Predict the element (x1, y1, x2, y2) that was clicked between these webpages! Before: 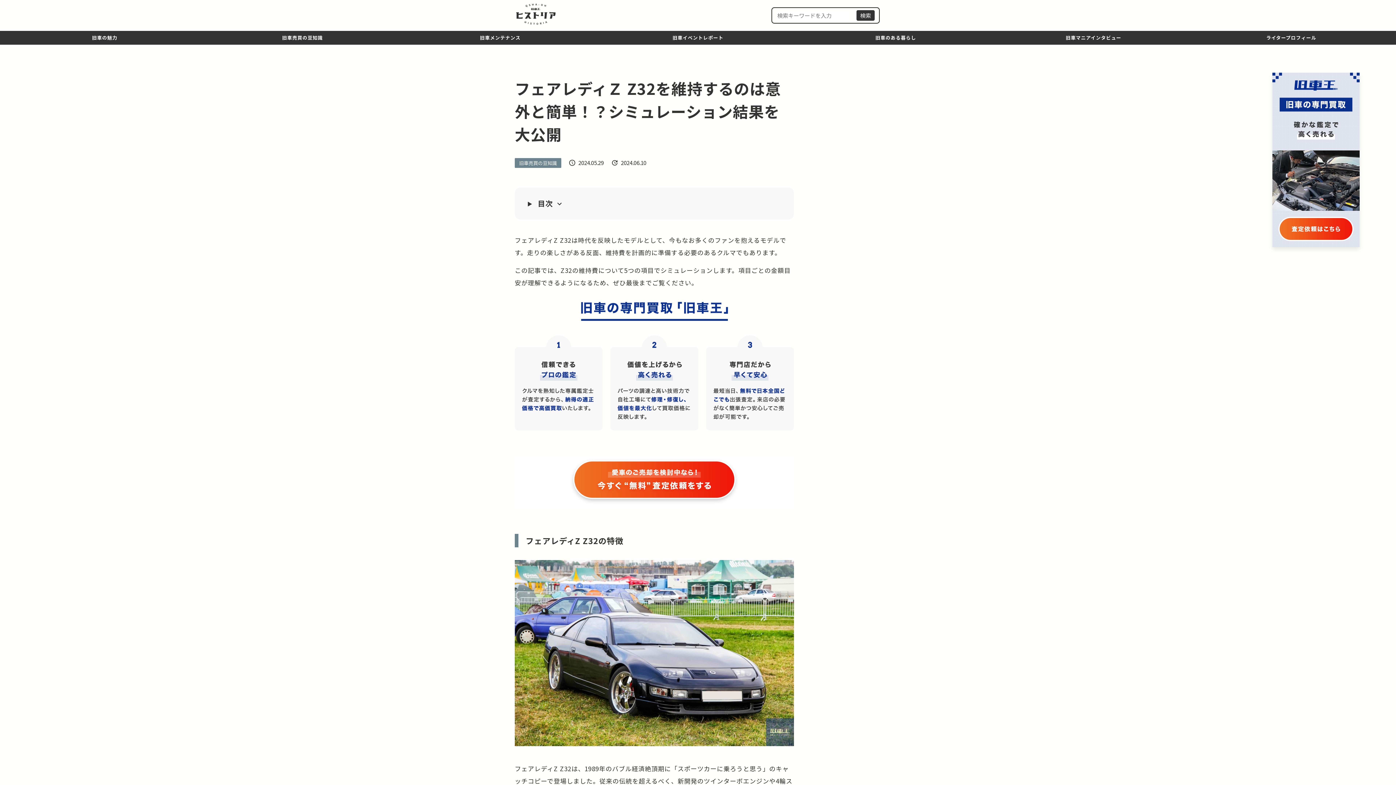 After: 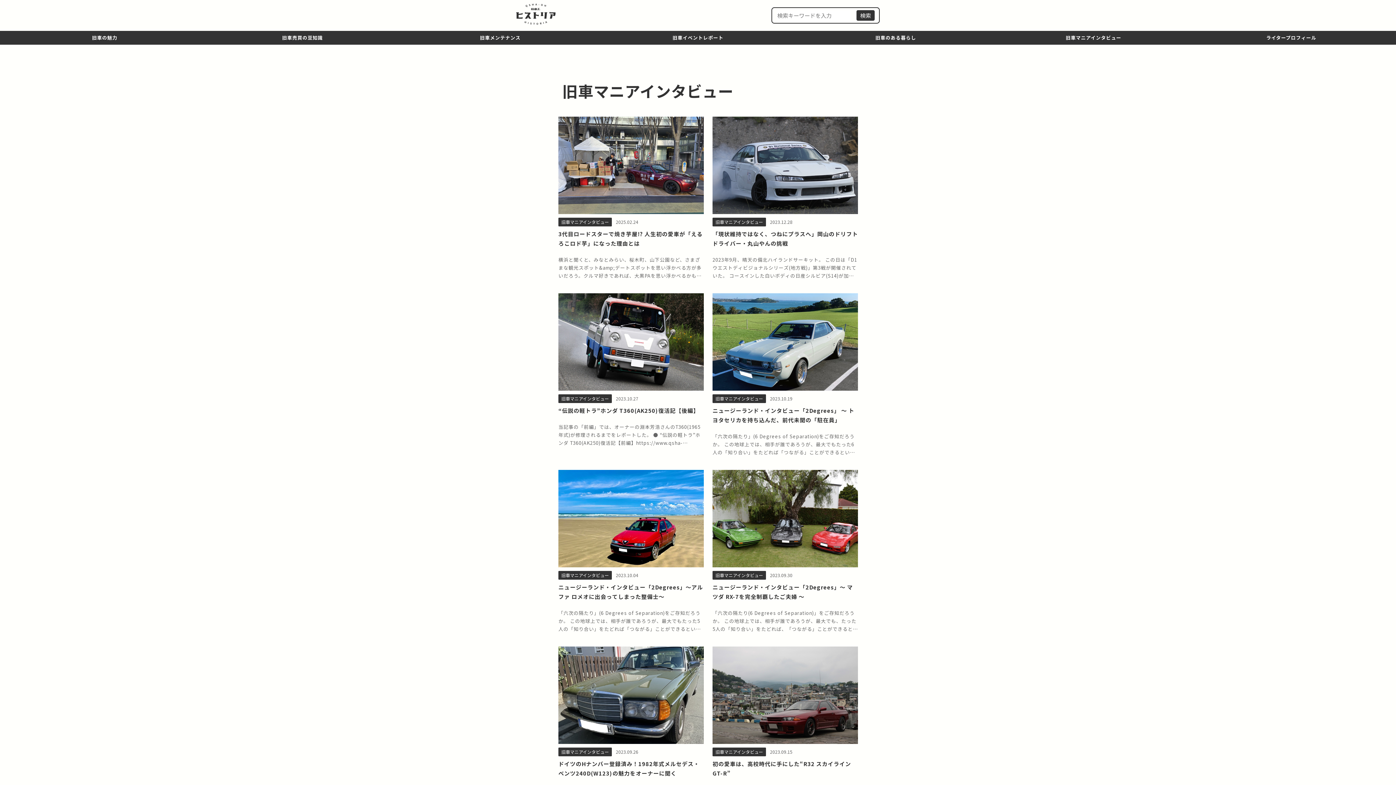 Action: label: 旧車マニアインタビュー bbox: (996, 33, 1191, 41)